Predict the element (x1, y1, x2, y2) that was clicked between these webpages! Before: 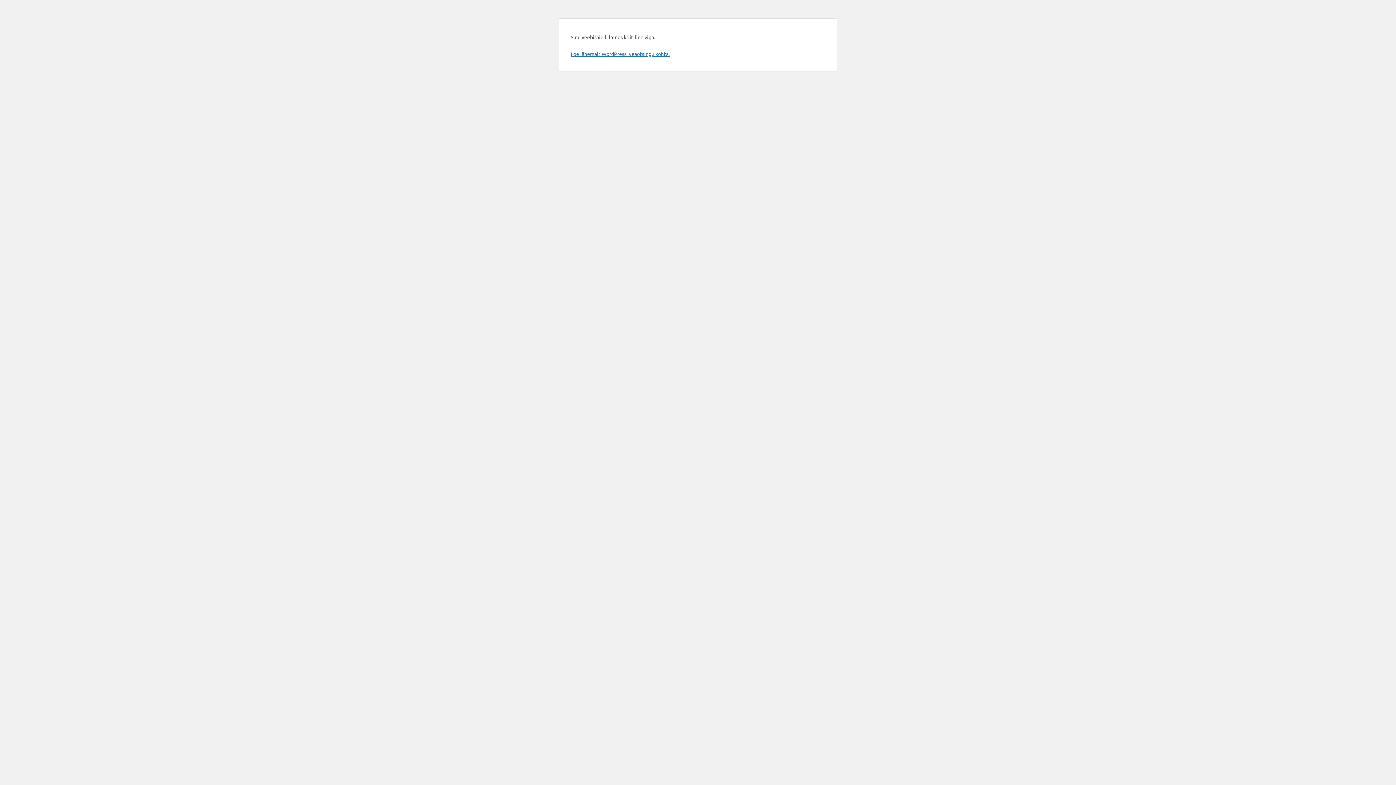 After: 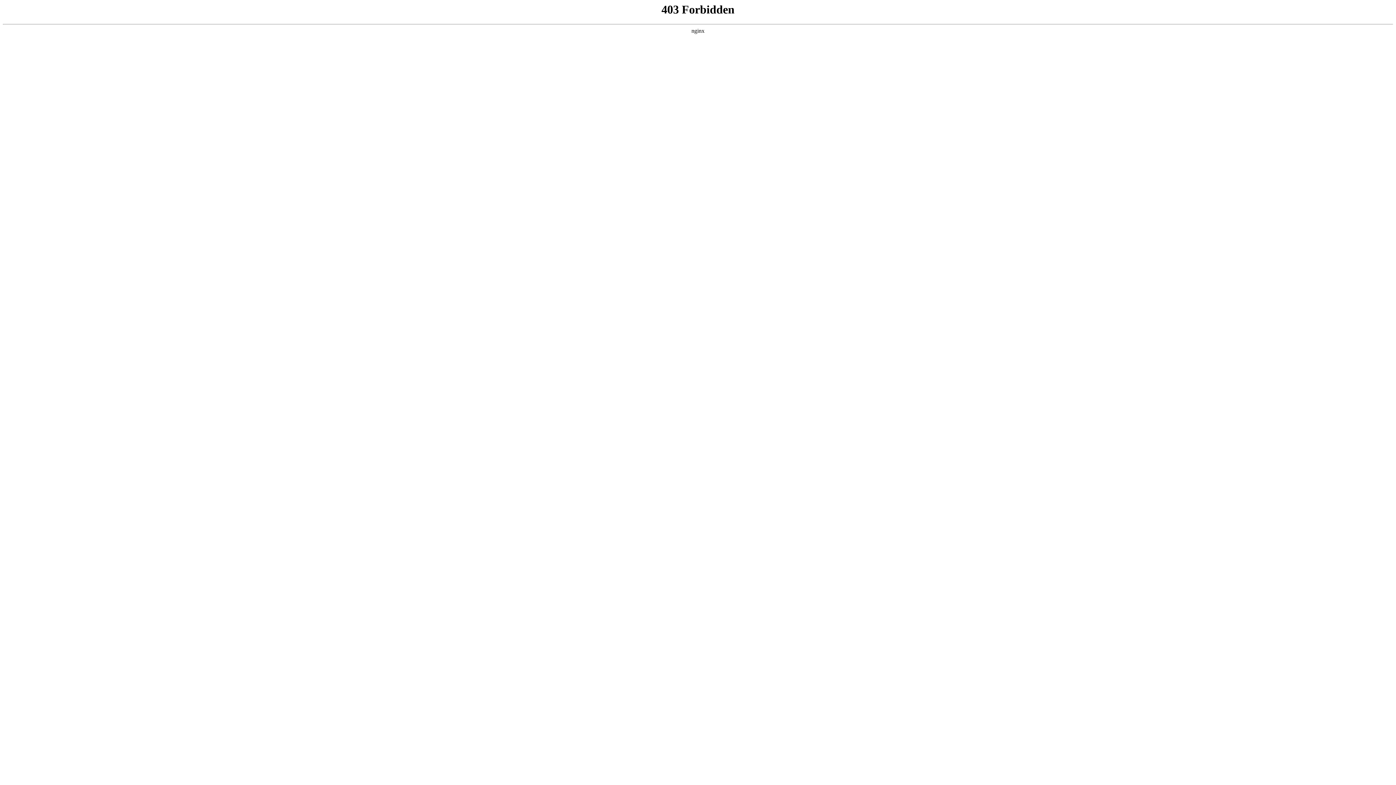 Action: label: Loe lähemalt WordPressi veaotsingu kohta. bbox: (570, 50, 669, 57)